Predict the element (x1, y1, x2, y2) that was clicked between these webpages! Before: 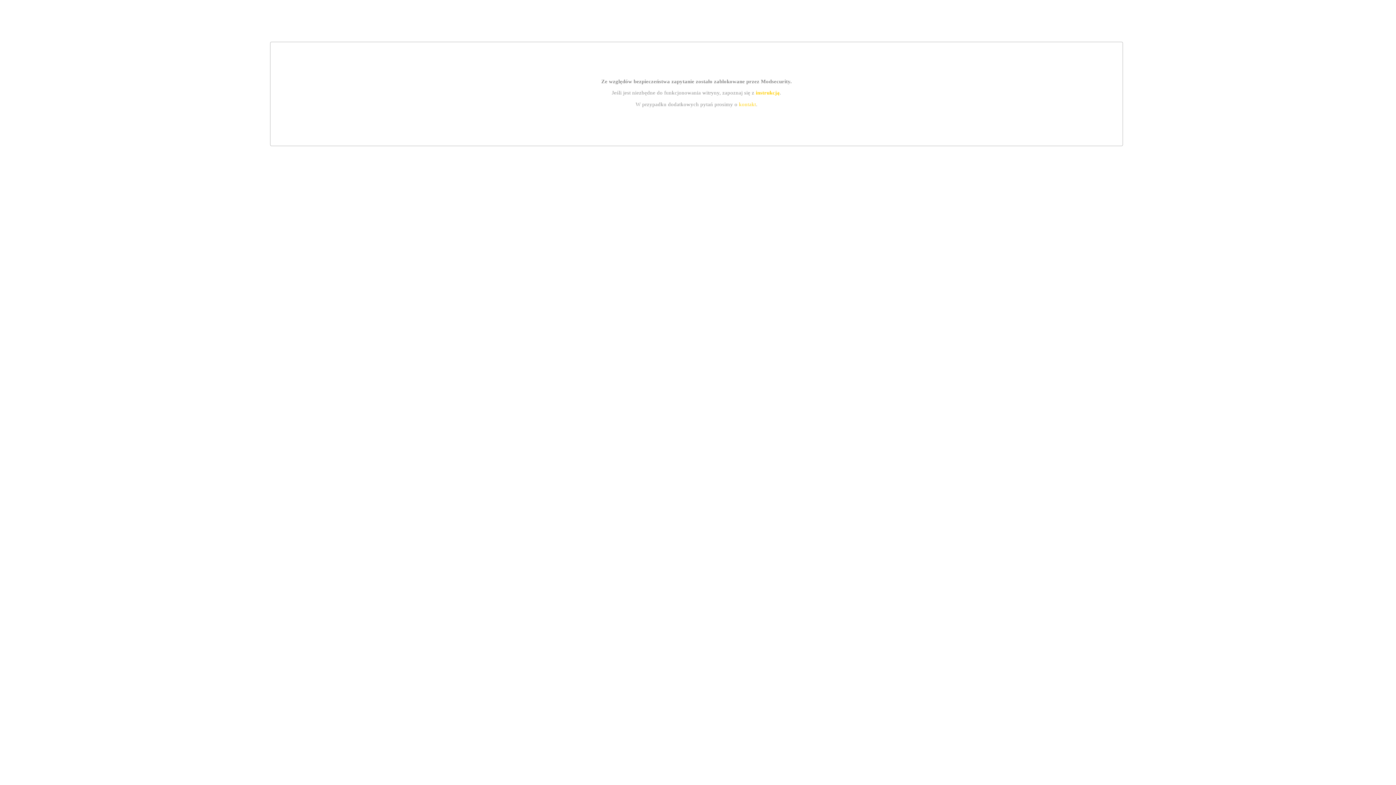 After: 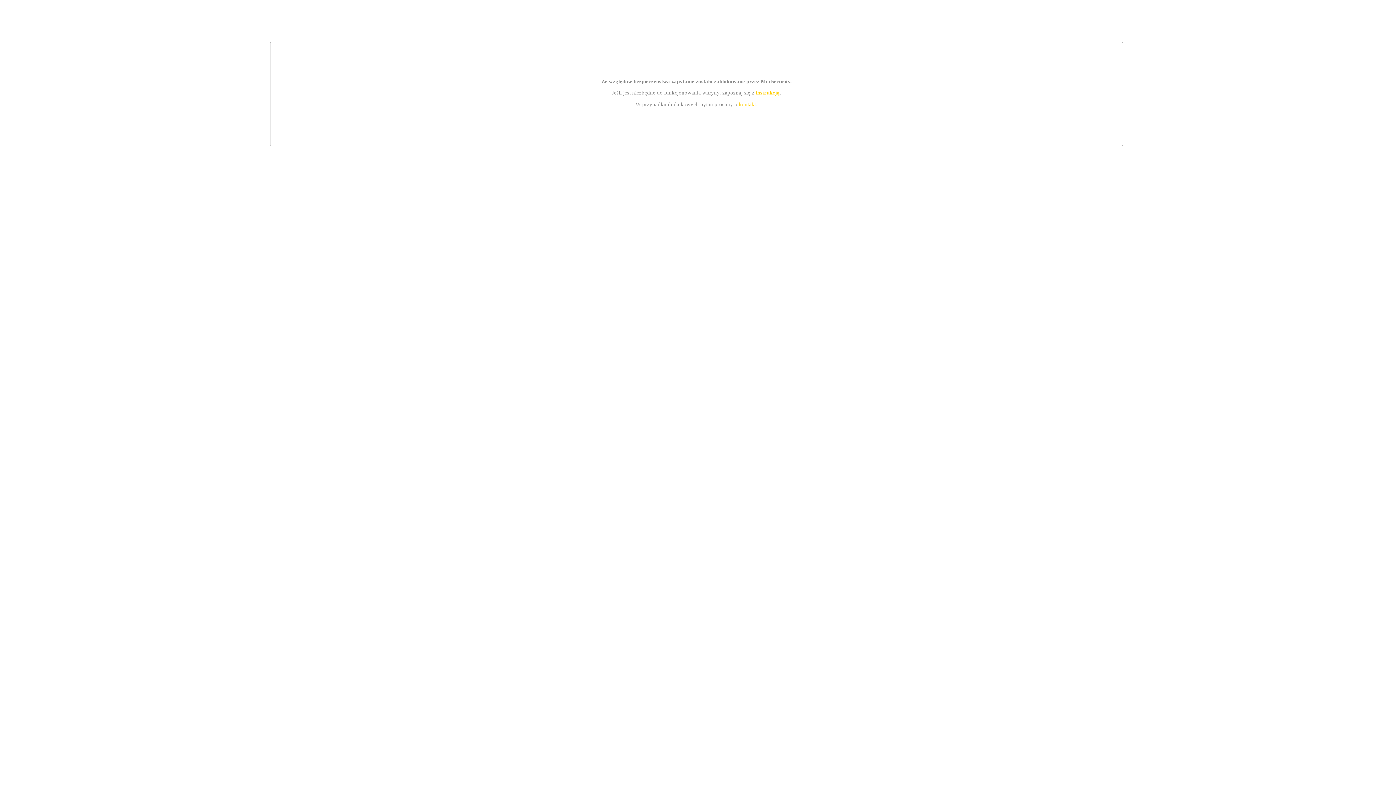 Action: bbox: (755, 89, 779, 95) label: instrukcją